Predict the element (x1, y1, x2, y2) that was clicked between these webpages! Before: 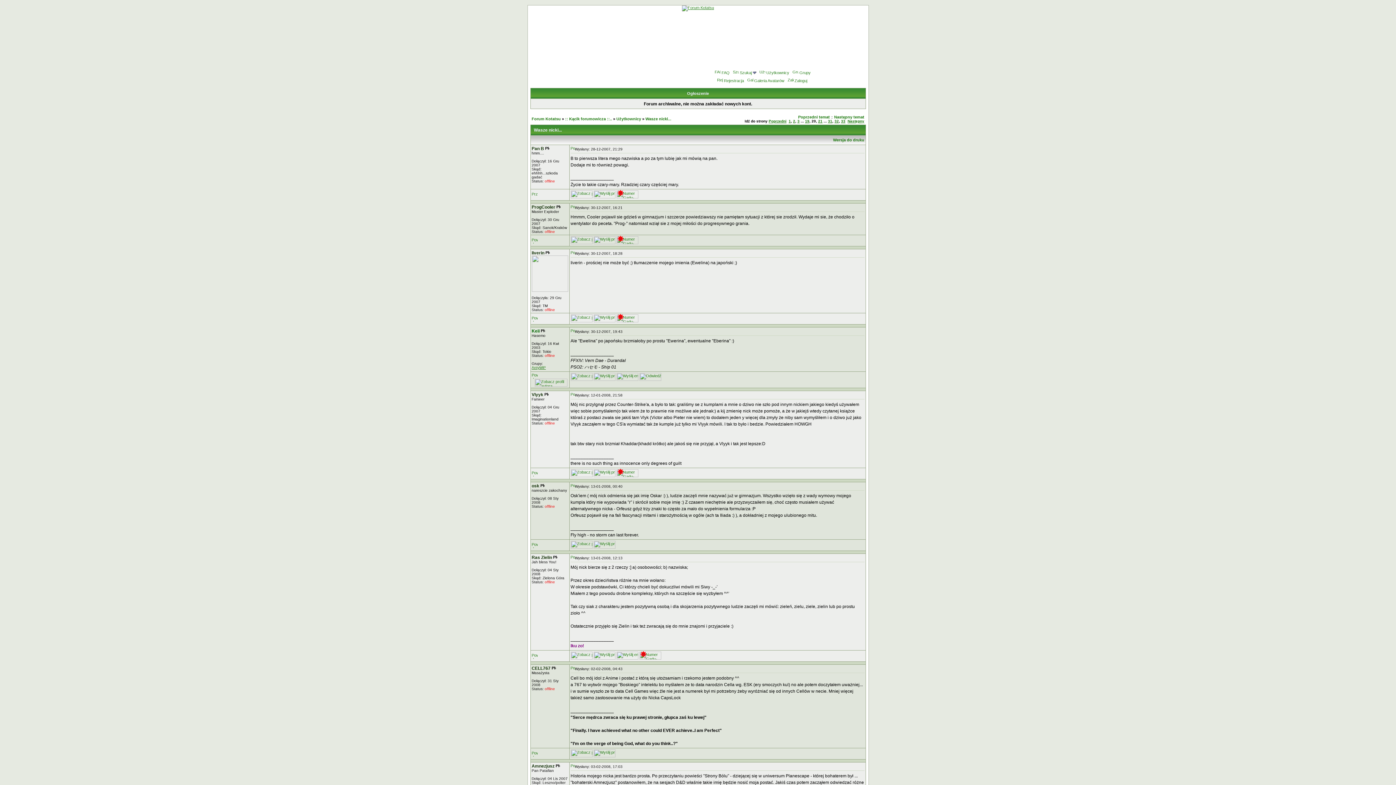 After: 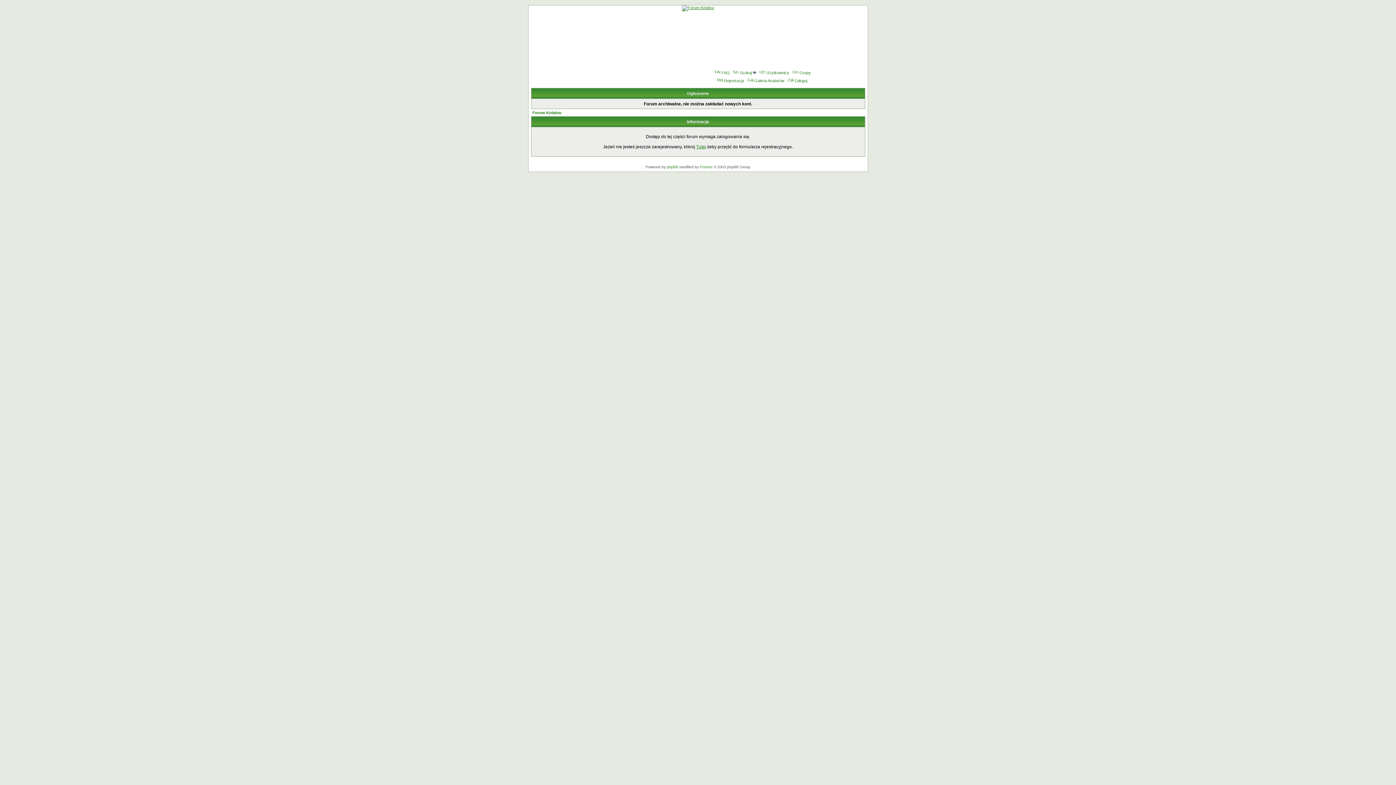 Action: bbox: (791, 70, 810, 74) label: Grupy